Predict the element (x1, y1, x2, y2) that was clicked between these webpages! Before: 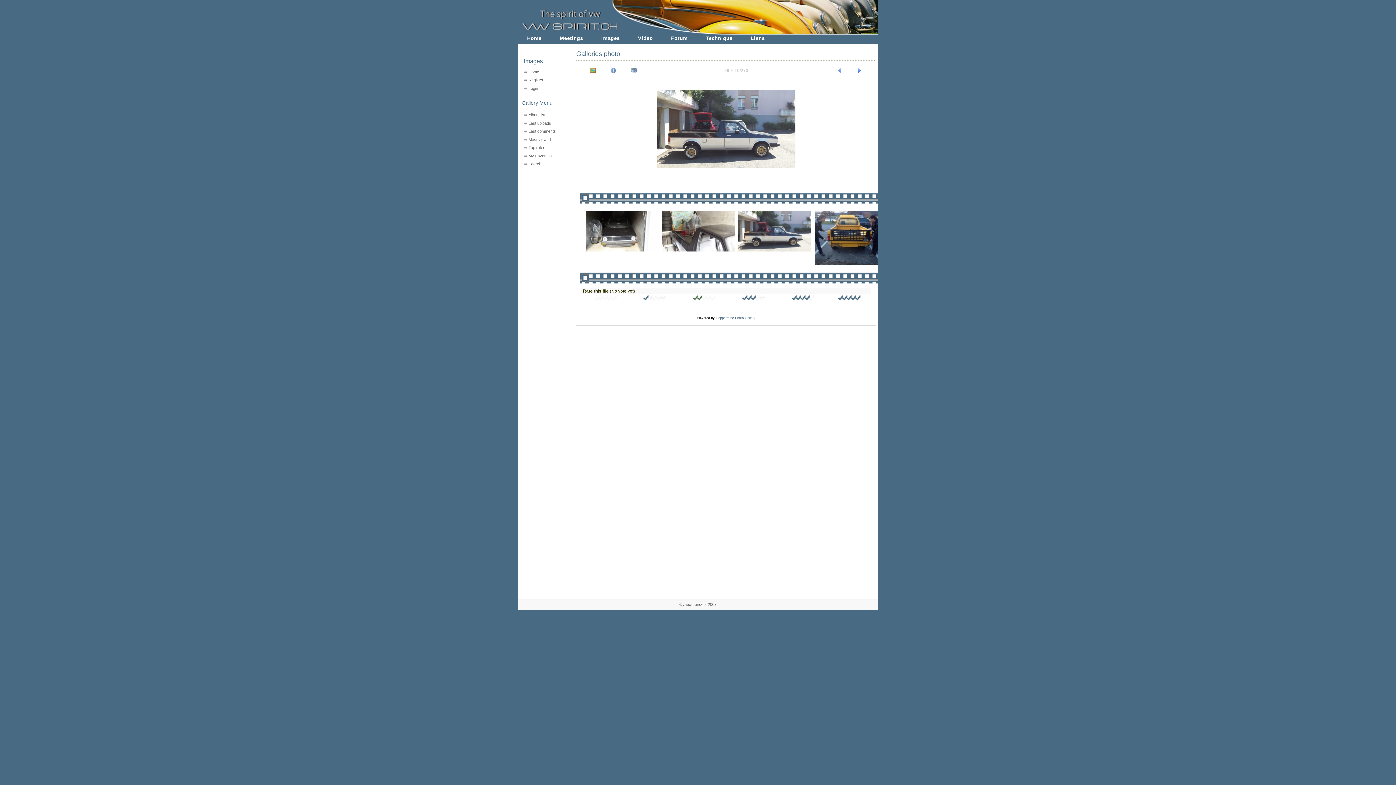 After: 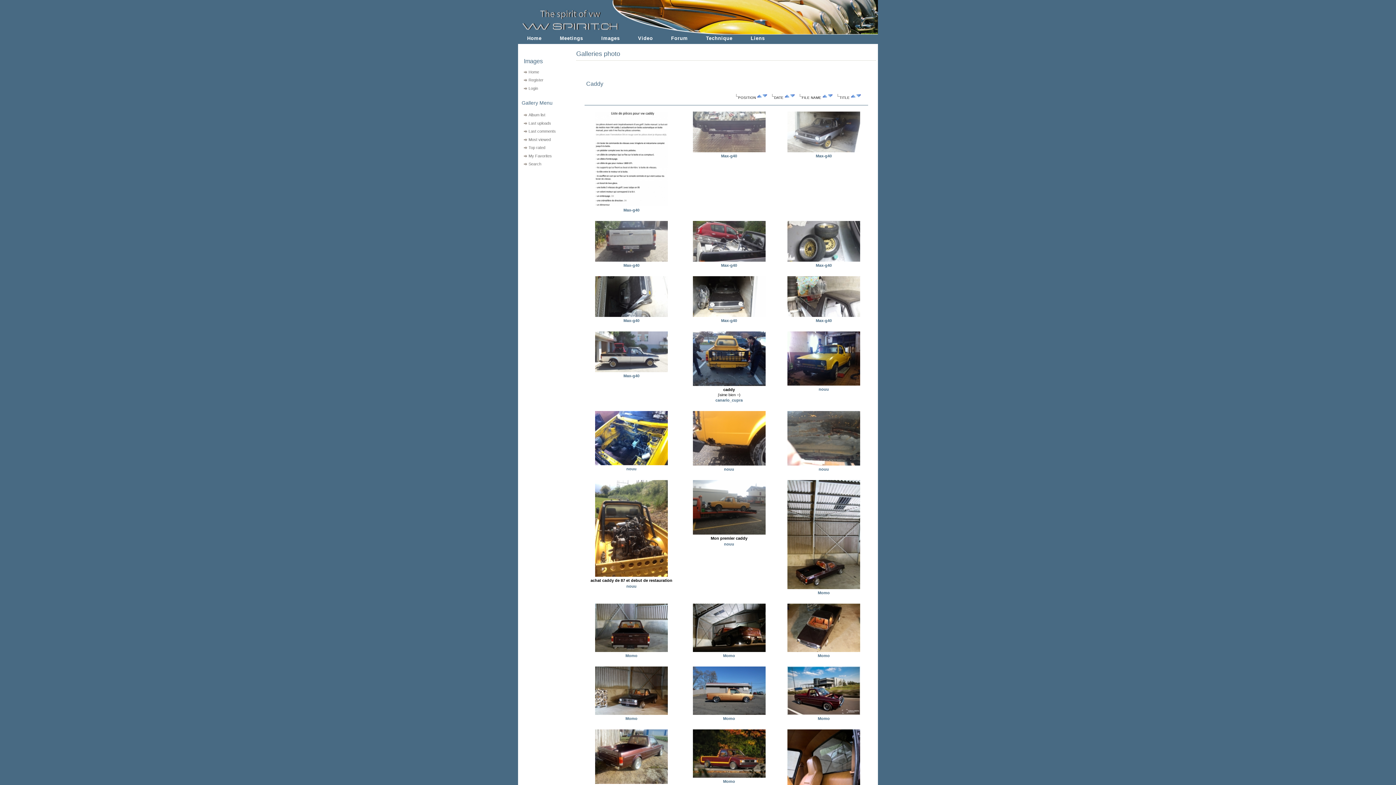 Action: bbox: (586, 66, 599, 74)